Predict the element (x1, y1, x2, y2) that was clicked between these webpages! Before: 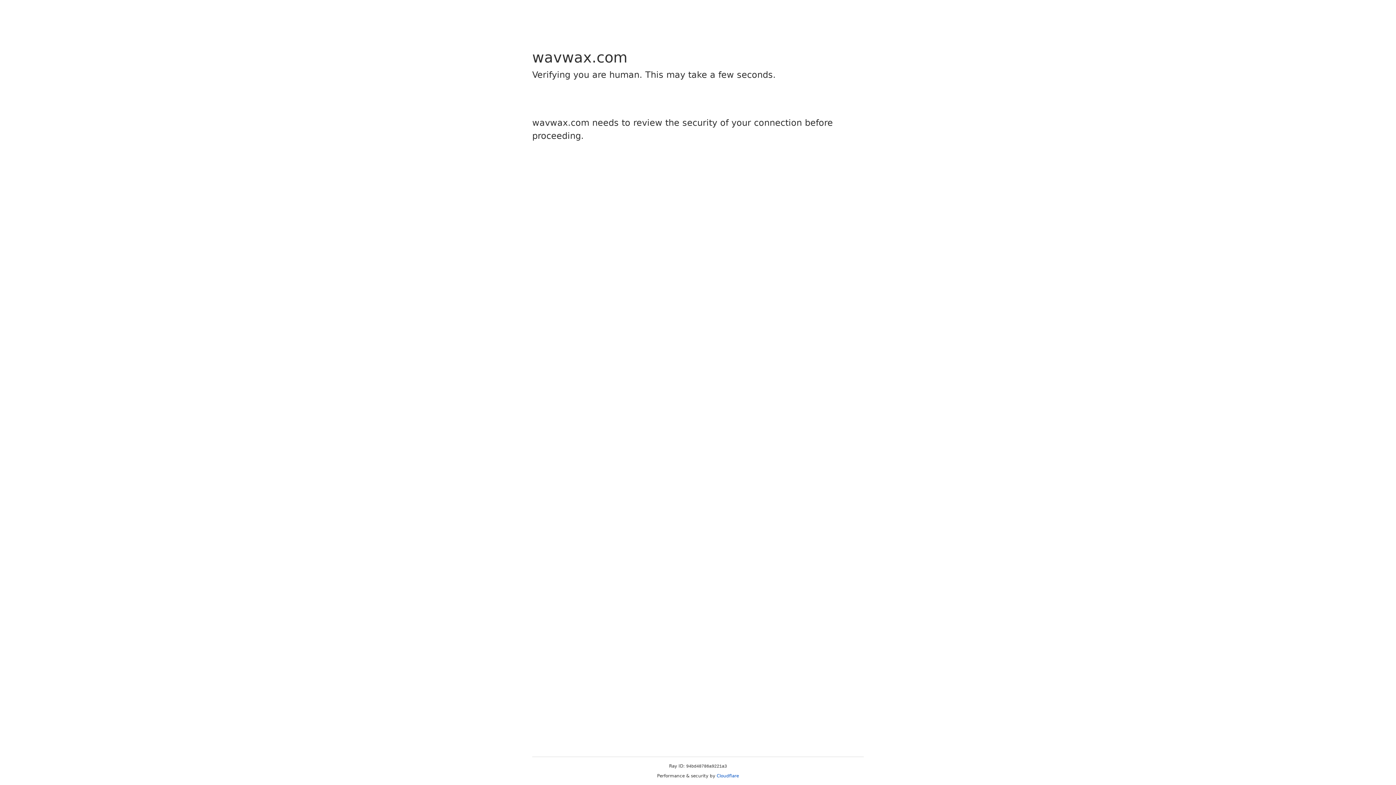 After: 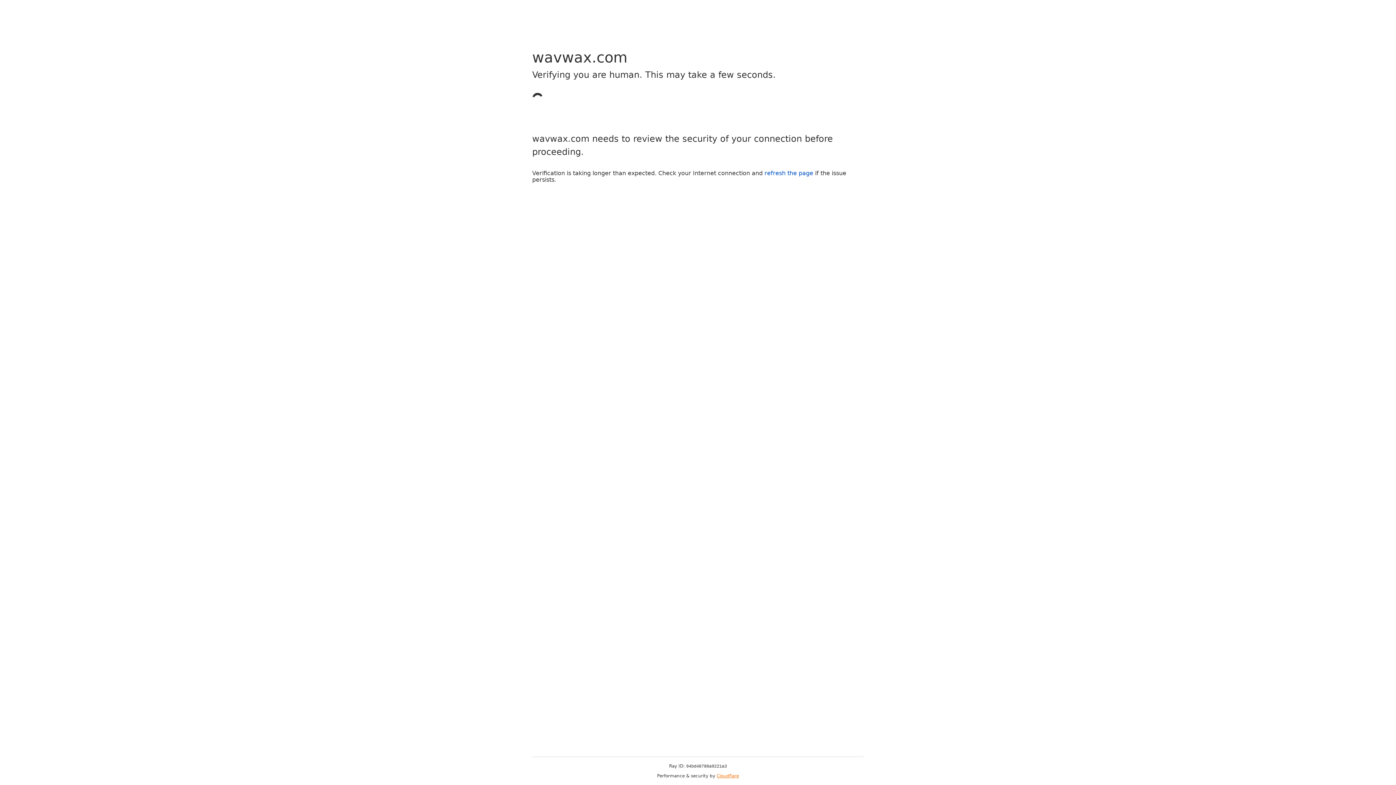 Action: label: Cloudflare bbox: (716, 773, 739, 778)